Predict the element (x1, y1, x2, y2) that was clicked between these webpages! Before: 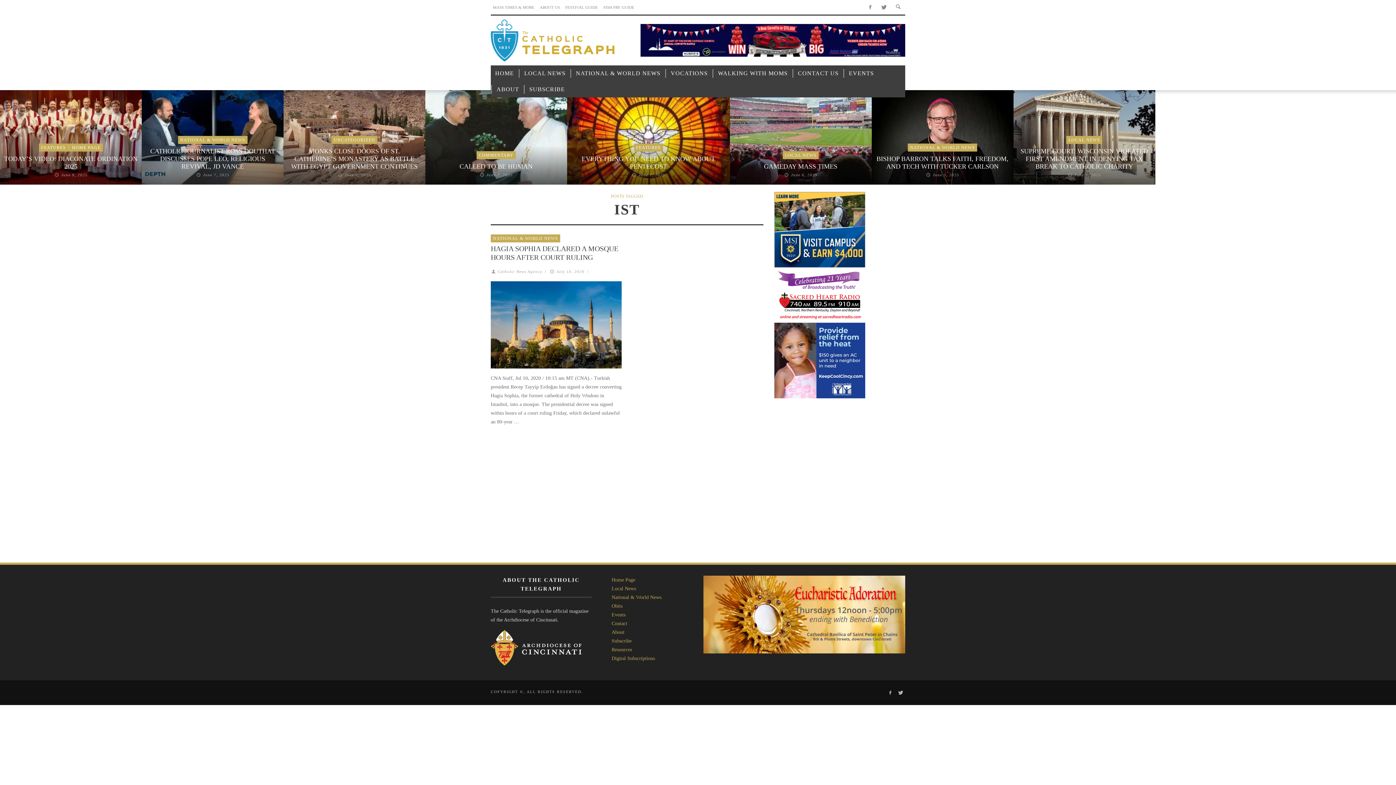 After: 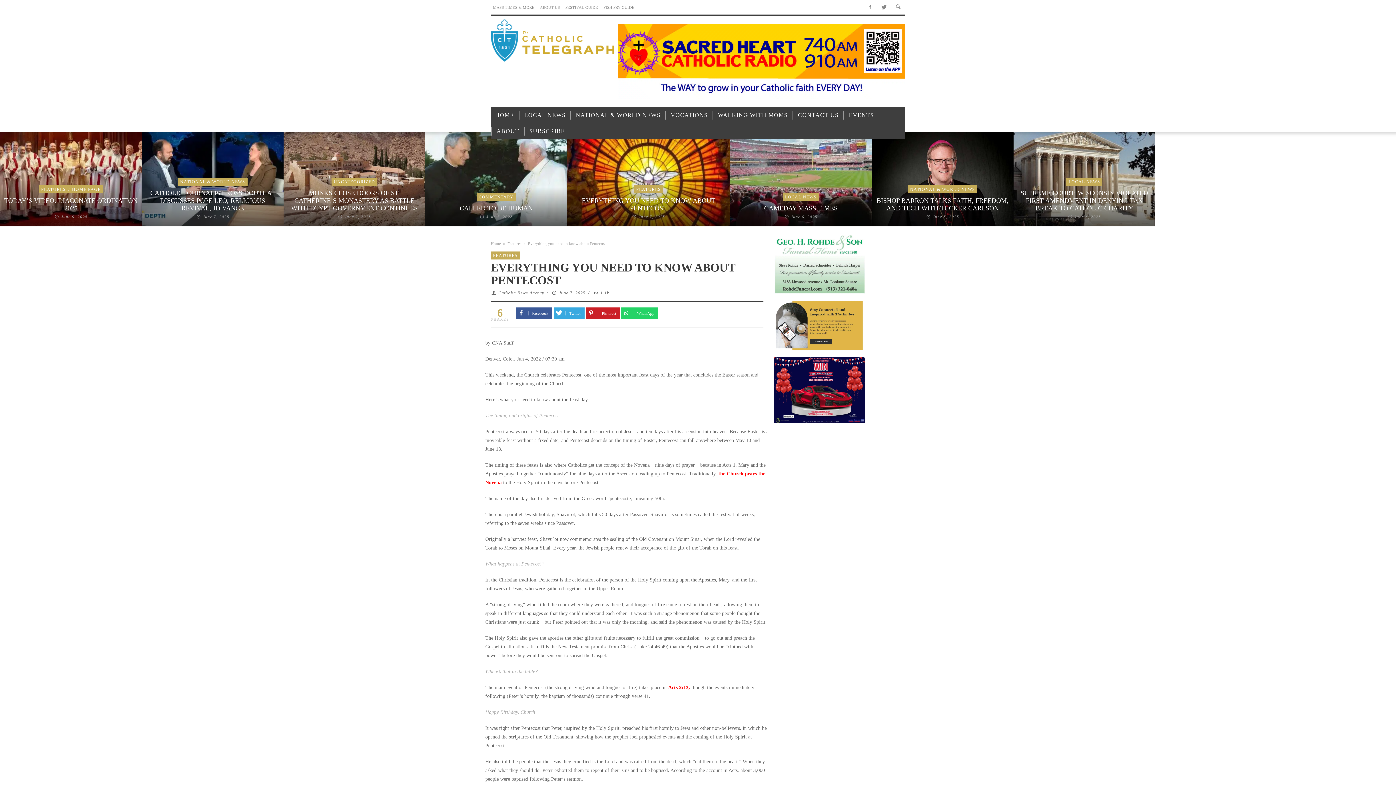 Action: bbox: (581, 155, 715, 170) label: EVERYTHING YOU NEED TO KNOW ABOUT PENTECOST